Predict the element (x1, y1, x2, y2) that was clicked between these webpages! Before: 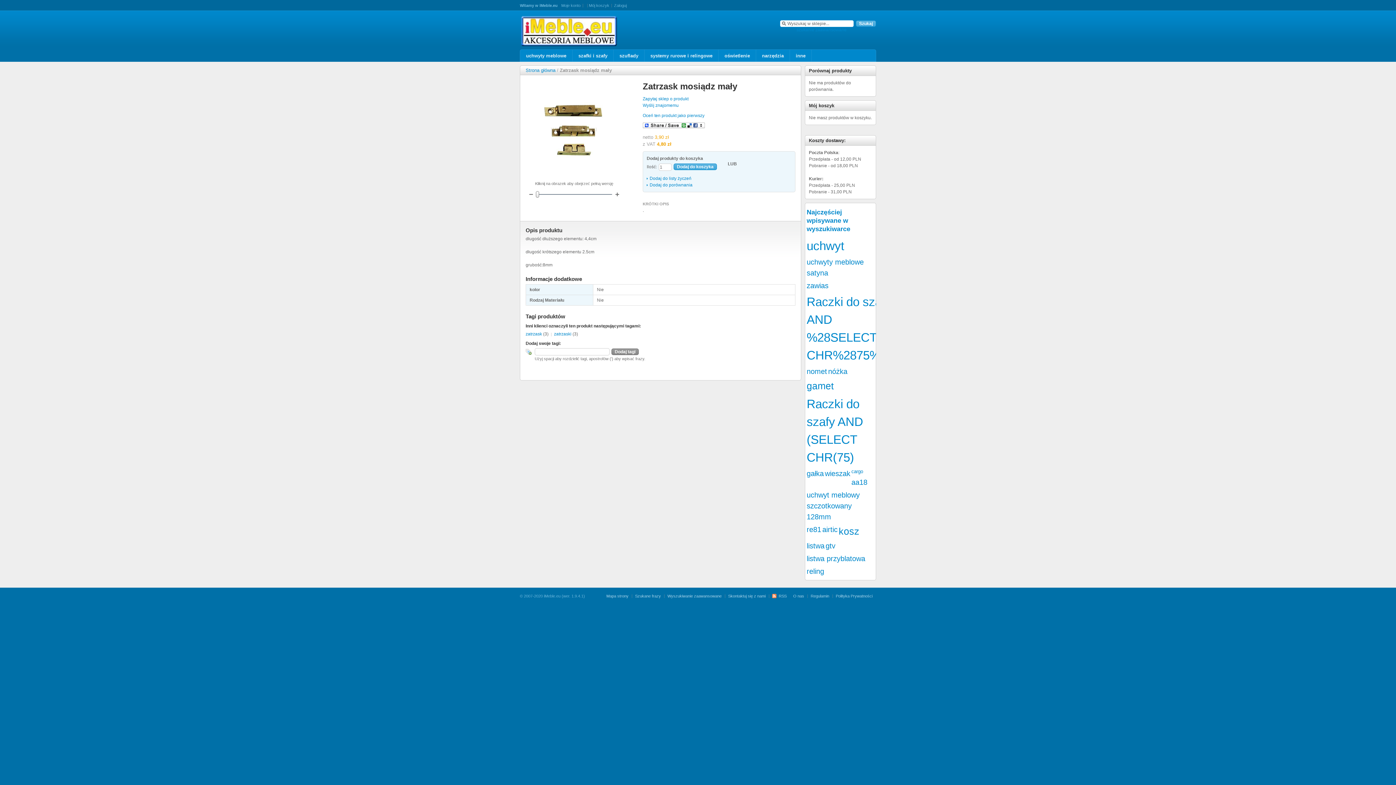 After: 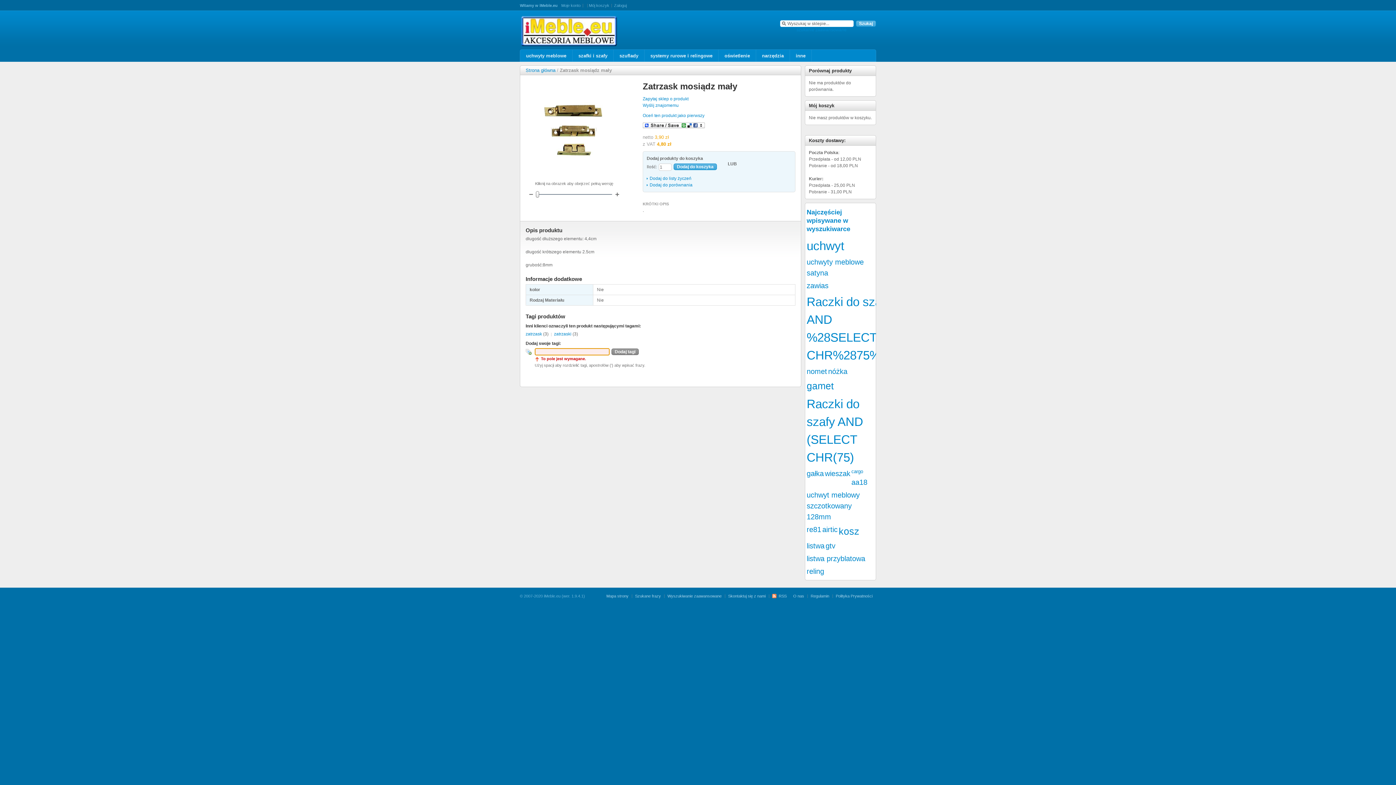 Action: bbox: (611, 348, 638, 355) label: Dodaj tagi